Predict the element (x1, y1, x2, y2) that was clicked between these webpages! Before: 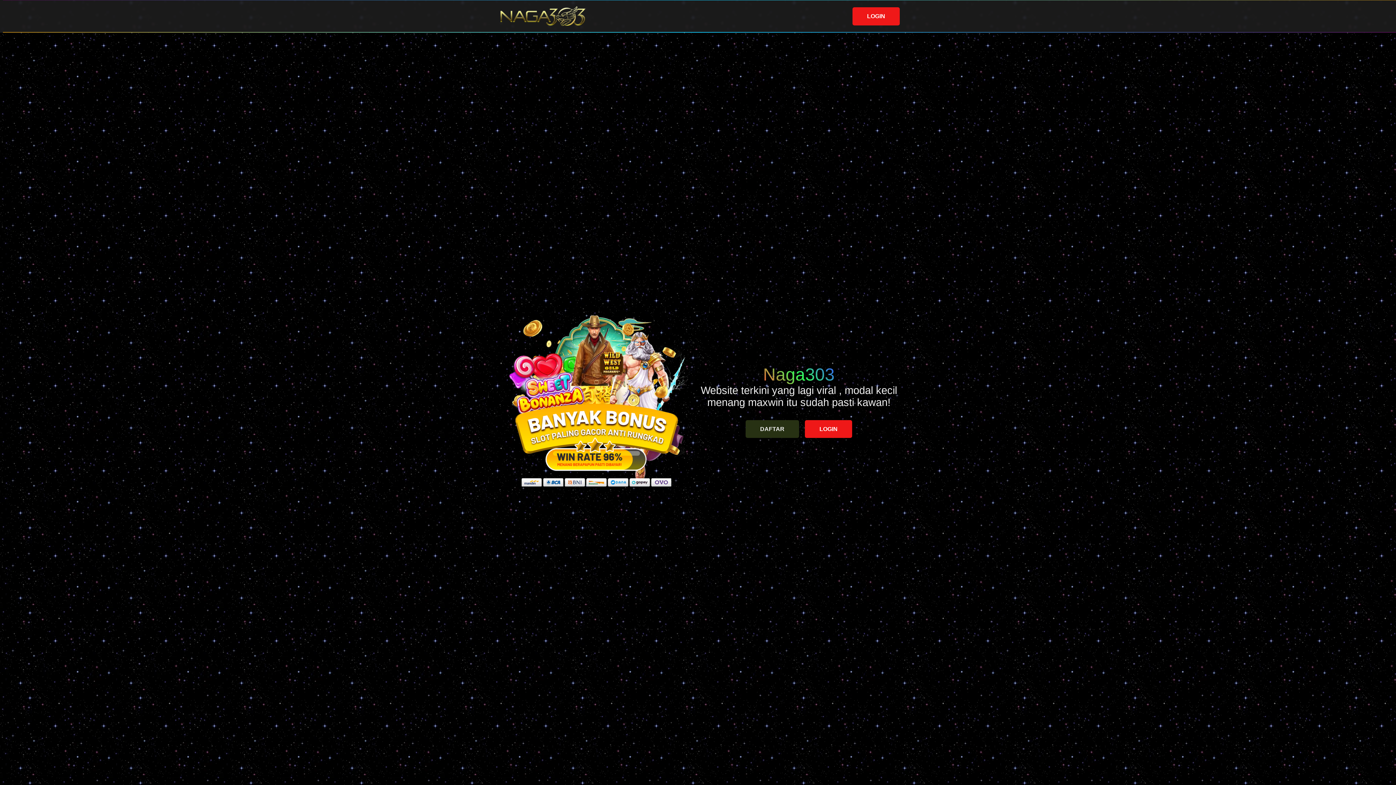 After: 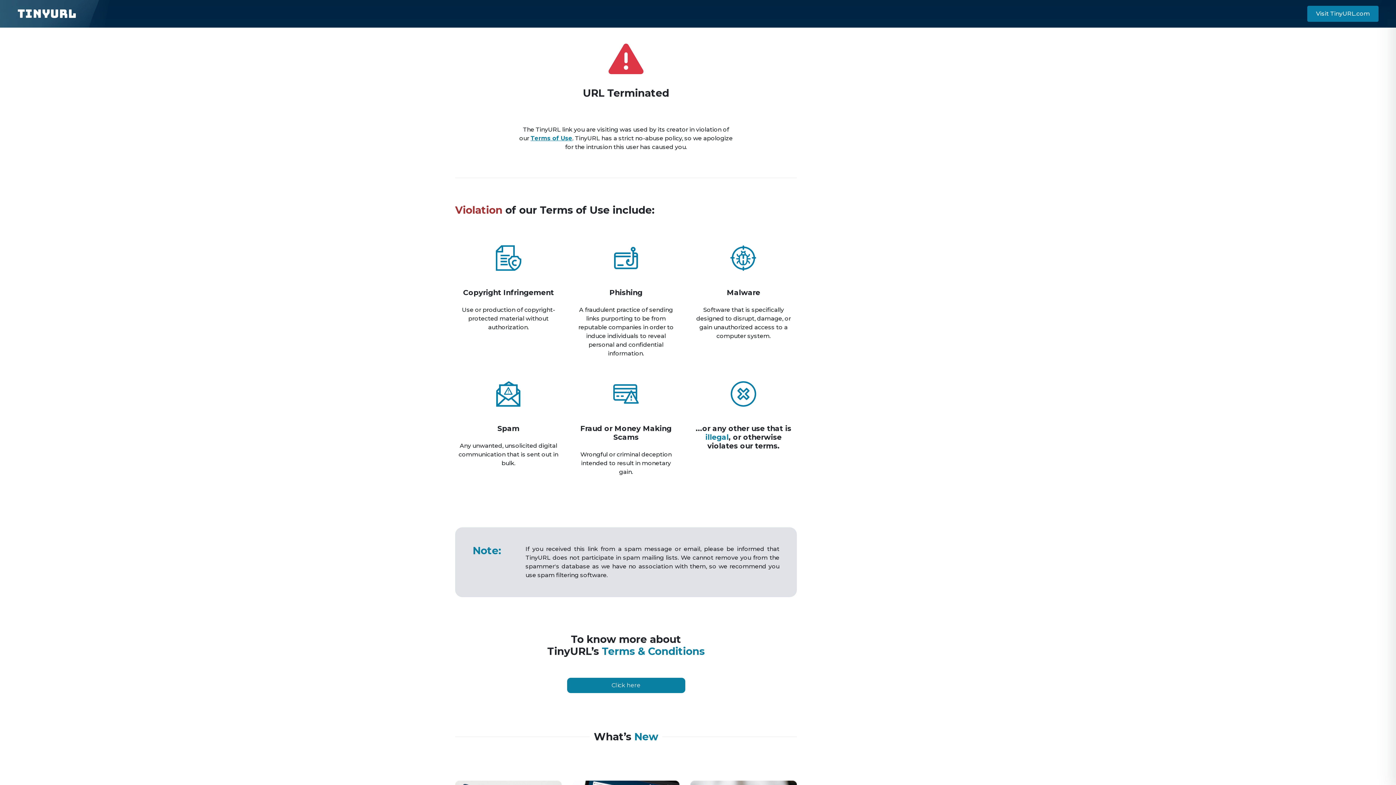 Action: label: LOGIN bbox: (805, 420, 852, 438)